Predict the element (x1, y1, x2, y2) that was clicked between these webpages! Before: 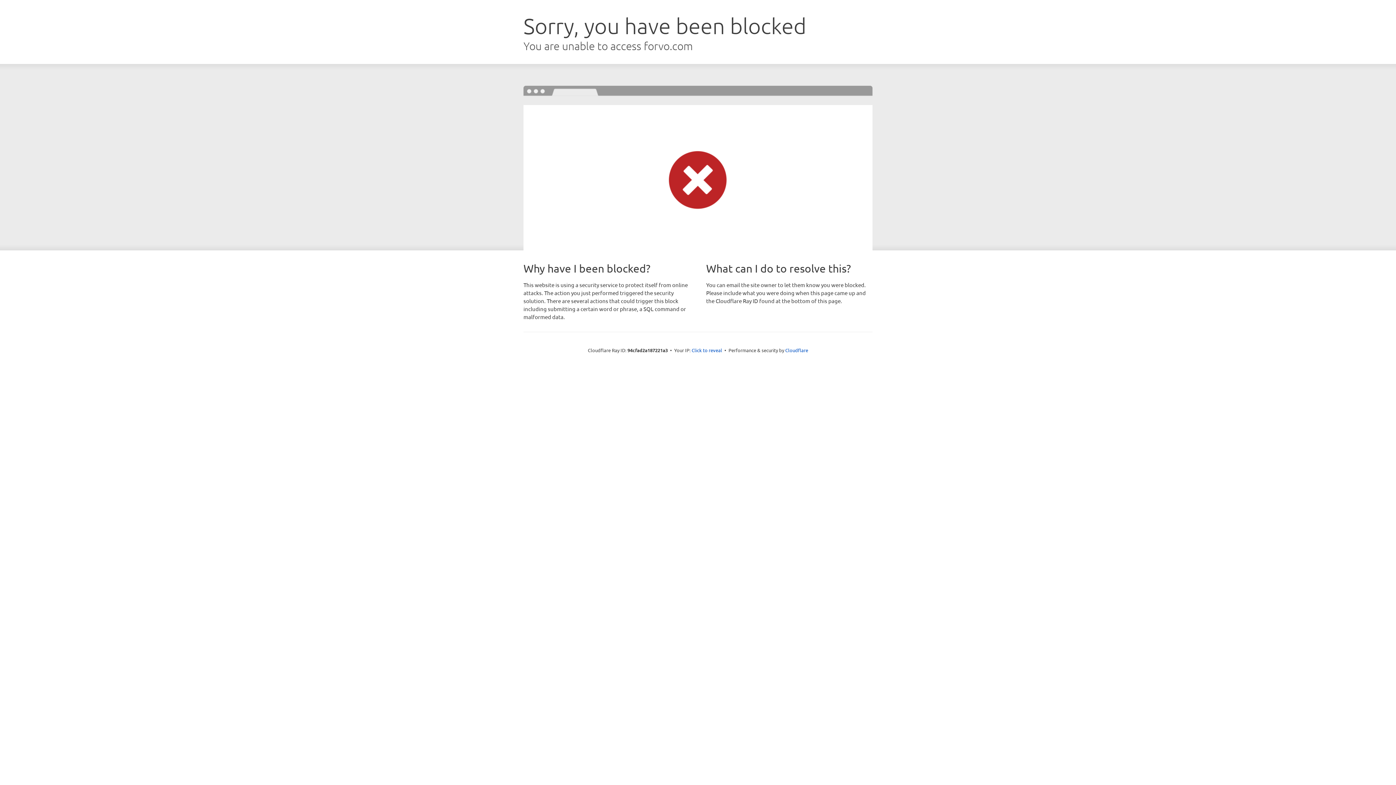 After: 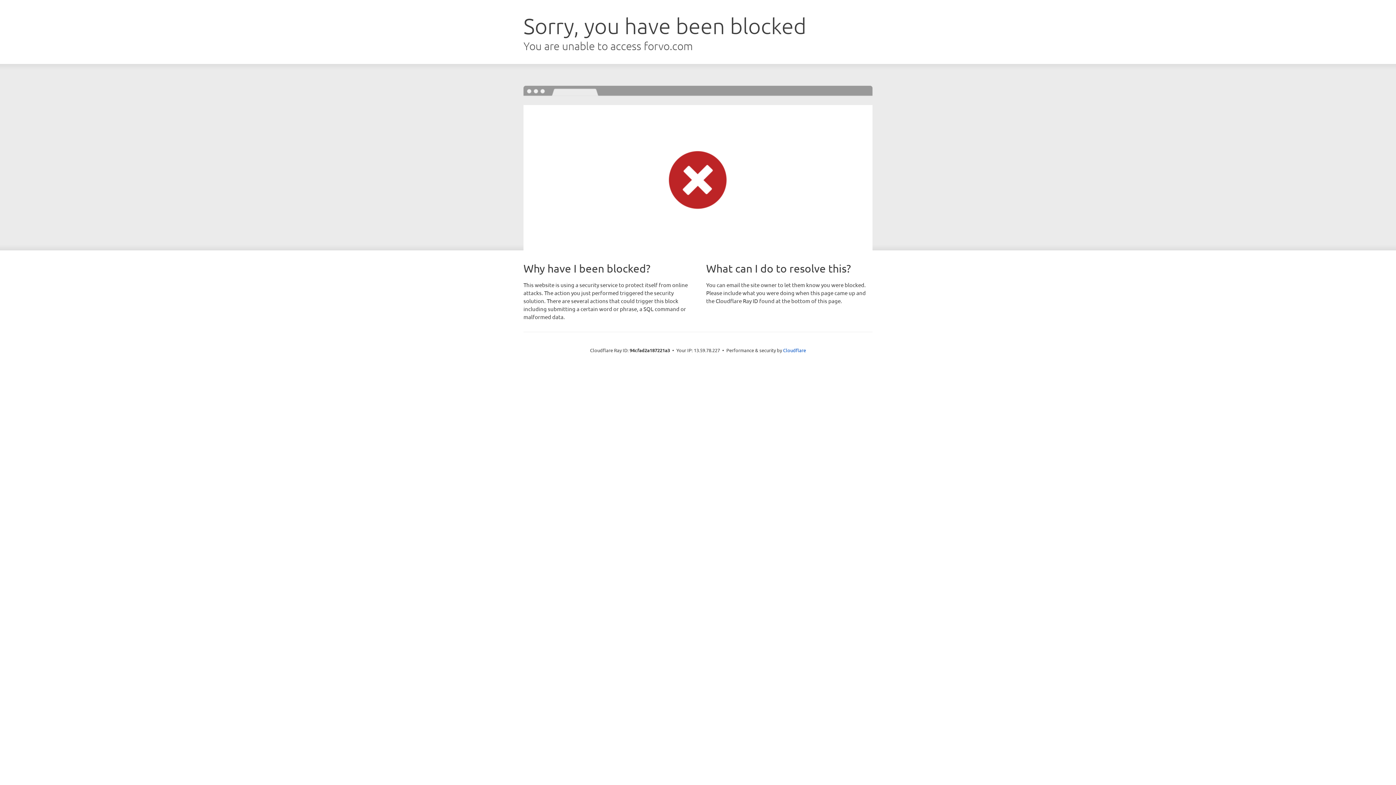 Action: label: Click to reveal bbox: (691, 346, 722, 353)